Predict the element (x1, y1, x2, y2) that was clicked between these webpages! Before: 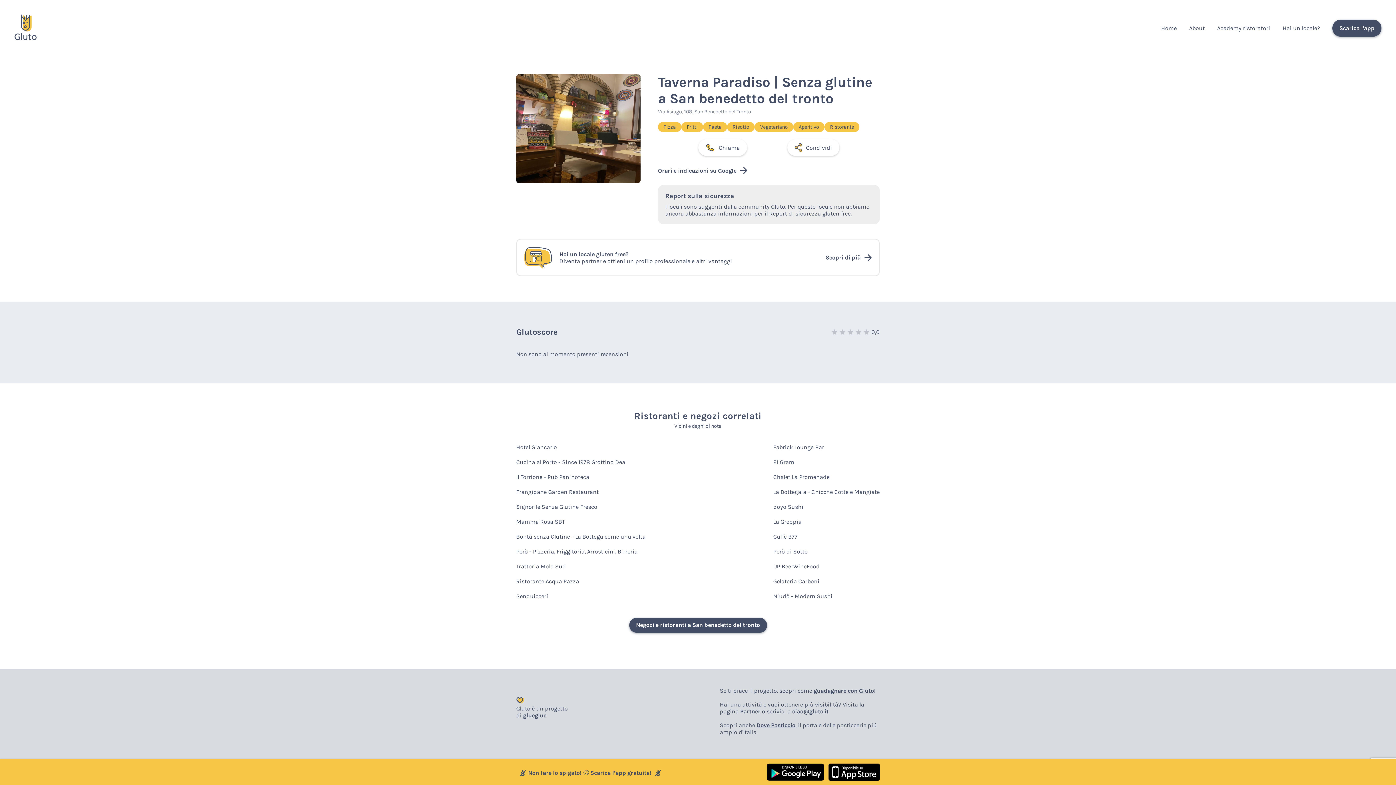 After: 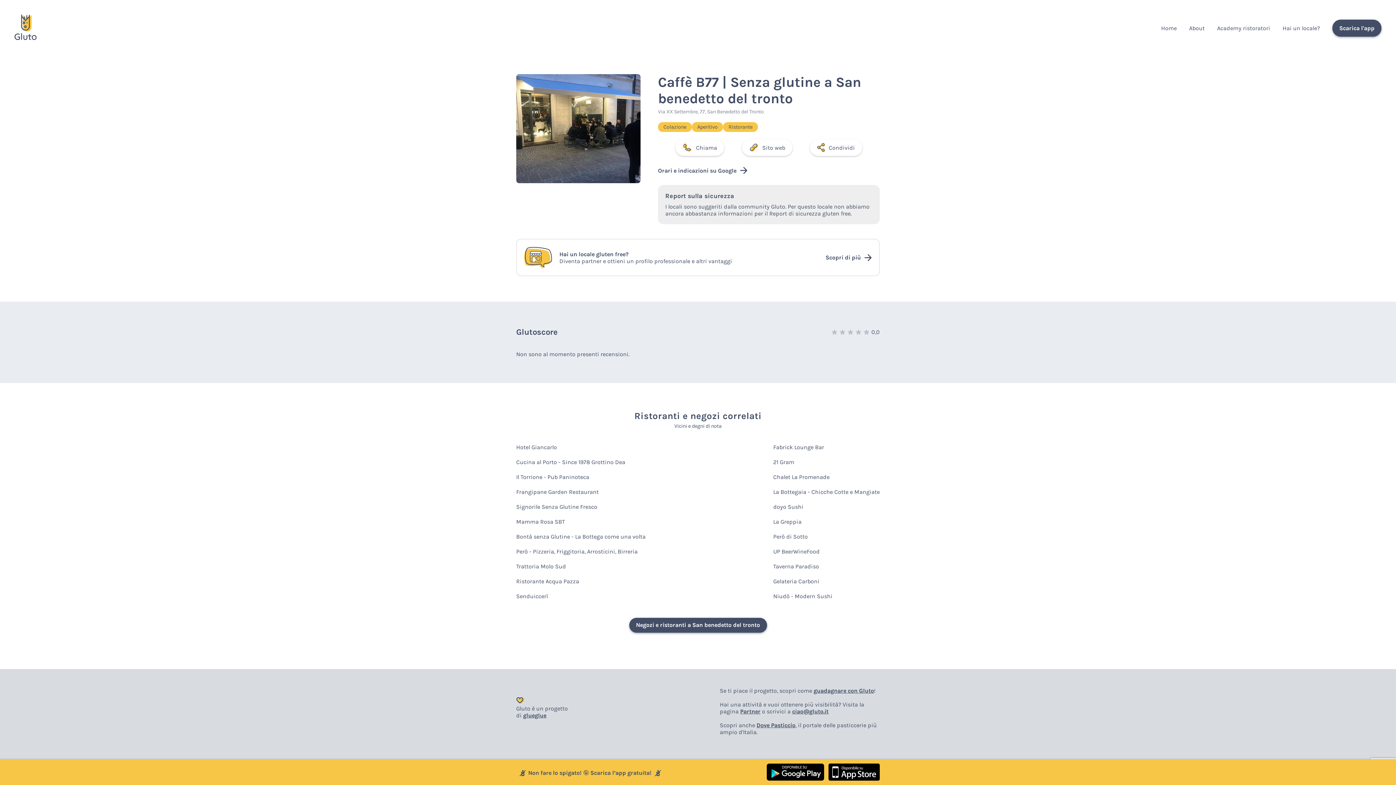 Action: bbox: (773, 529, 797, 544) label: Caffè B77